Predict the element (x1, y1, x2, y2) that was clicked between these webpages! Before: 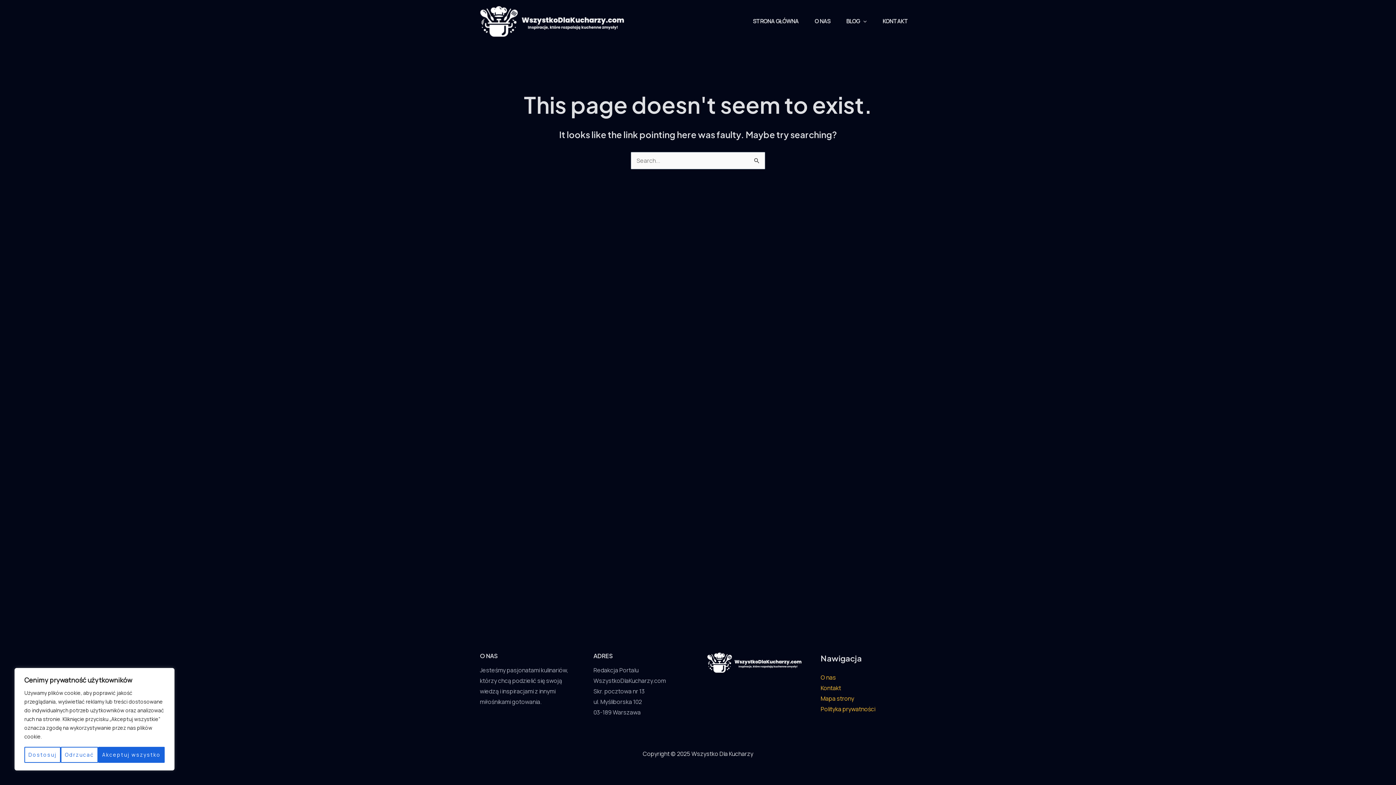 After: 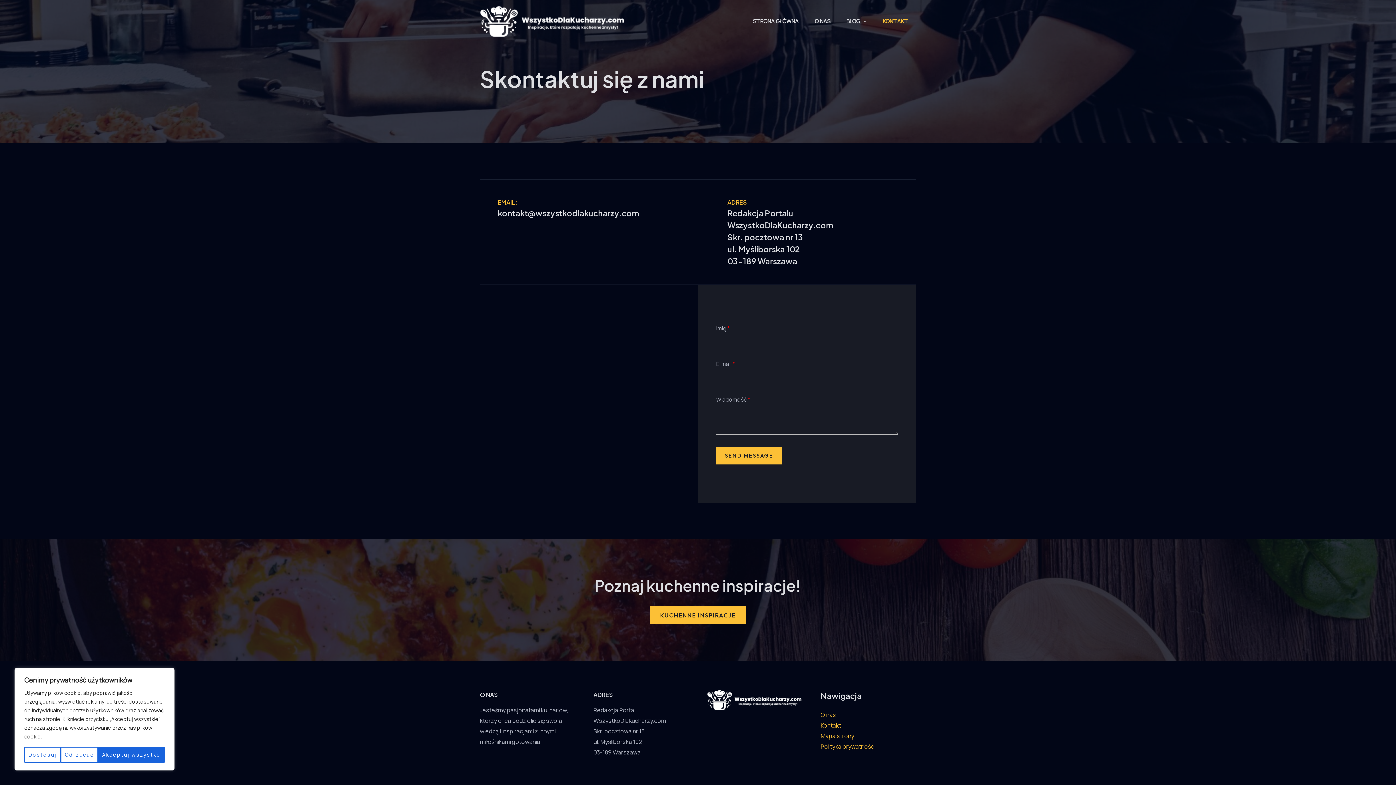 Action: bbox: (874, 1, 916, 41) label: KONTAKT